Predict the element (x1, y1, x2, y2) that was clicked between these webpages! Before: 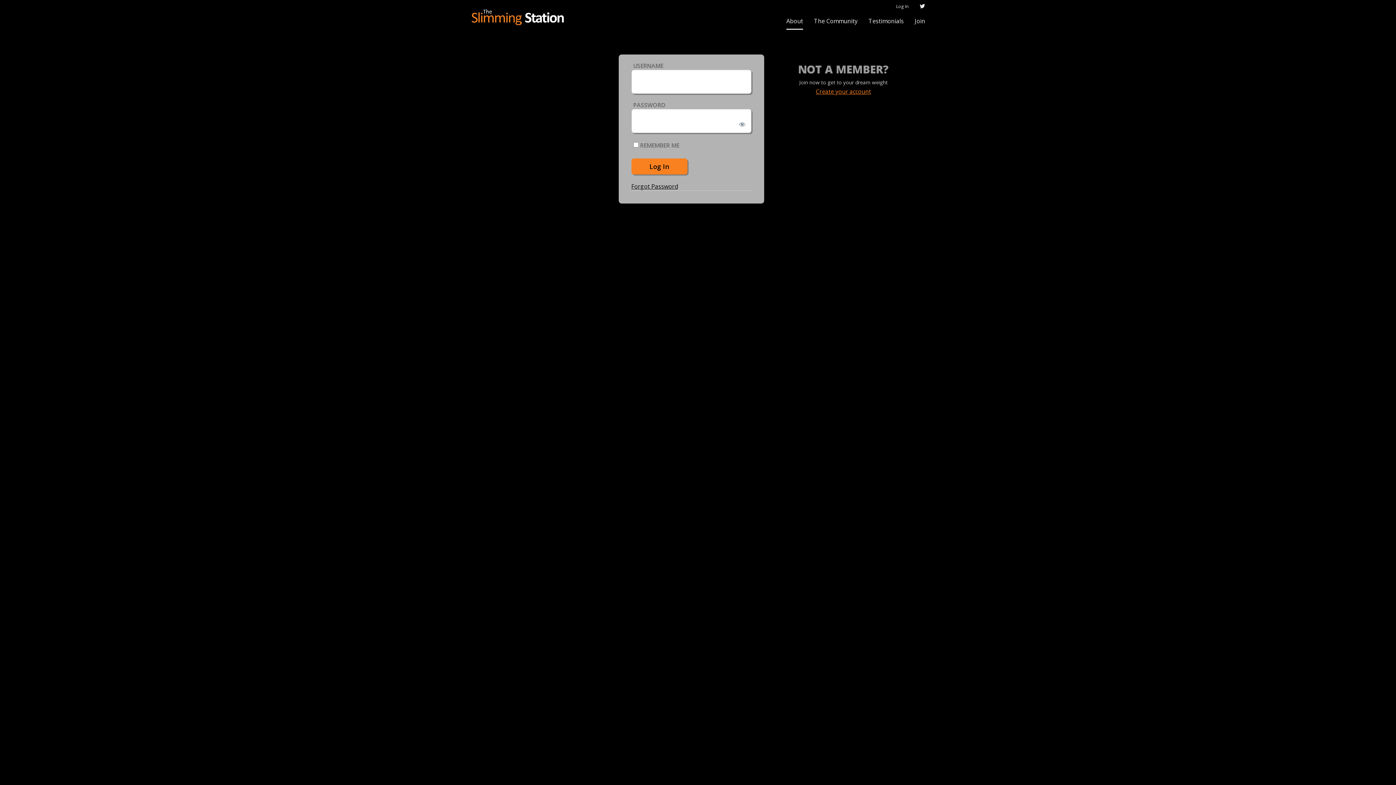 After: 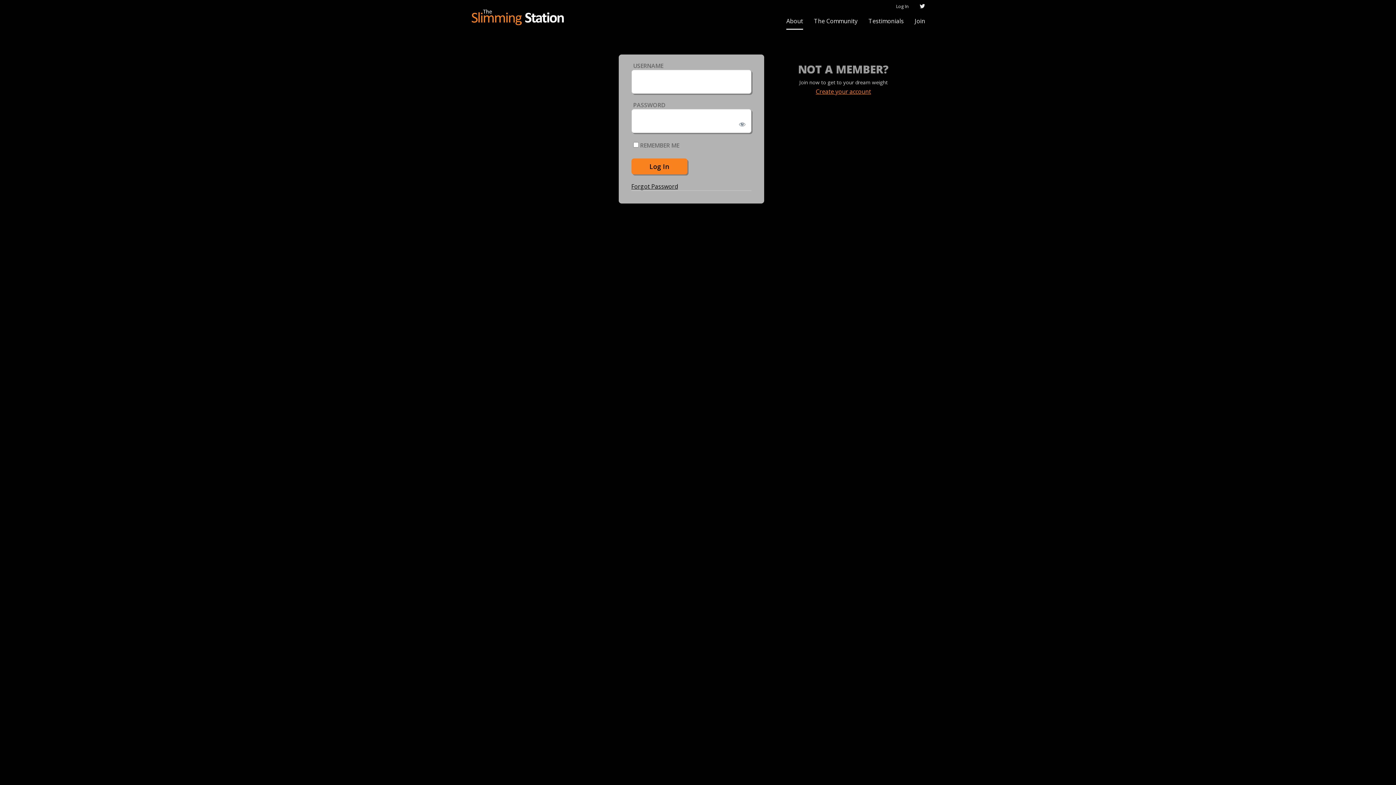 Action: label: The Community bbox: (808, 12, 863, 29)